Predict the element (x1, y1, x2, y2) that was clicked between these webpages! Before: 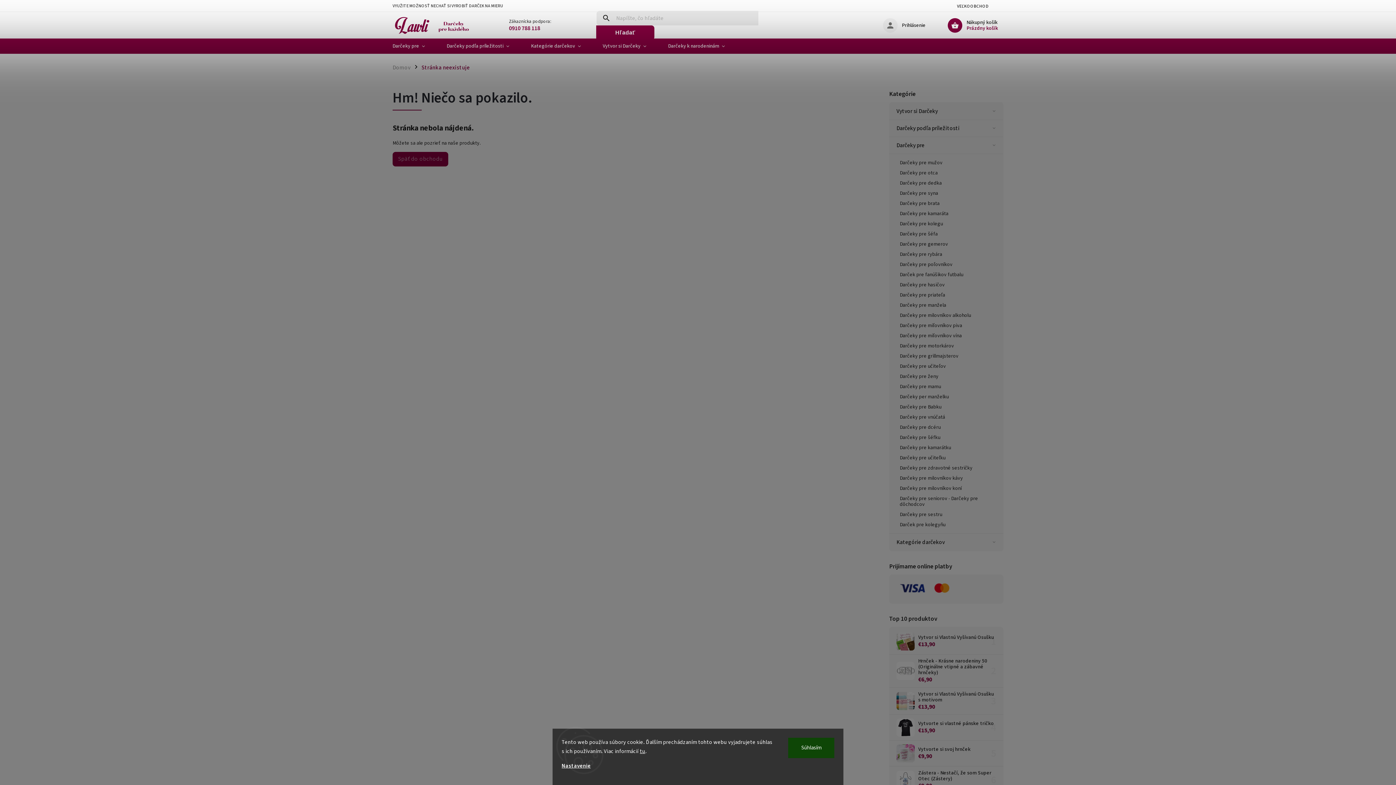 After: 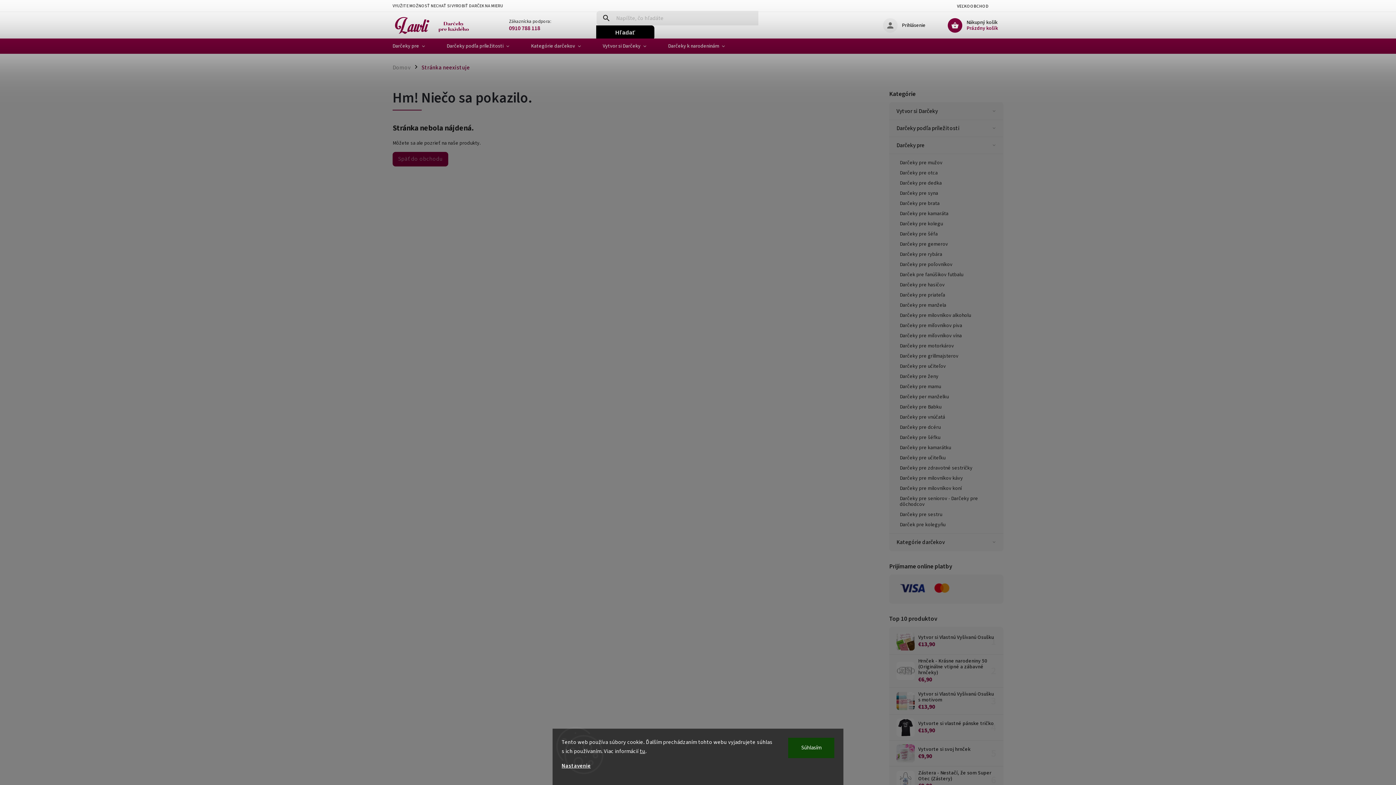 Action: label: Hľadať bbox: (596, 25, 654, 39)